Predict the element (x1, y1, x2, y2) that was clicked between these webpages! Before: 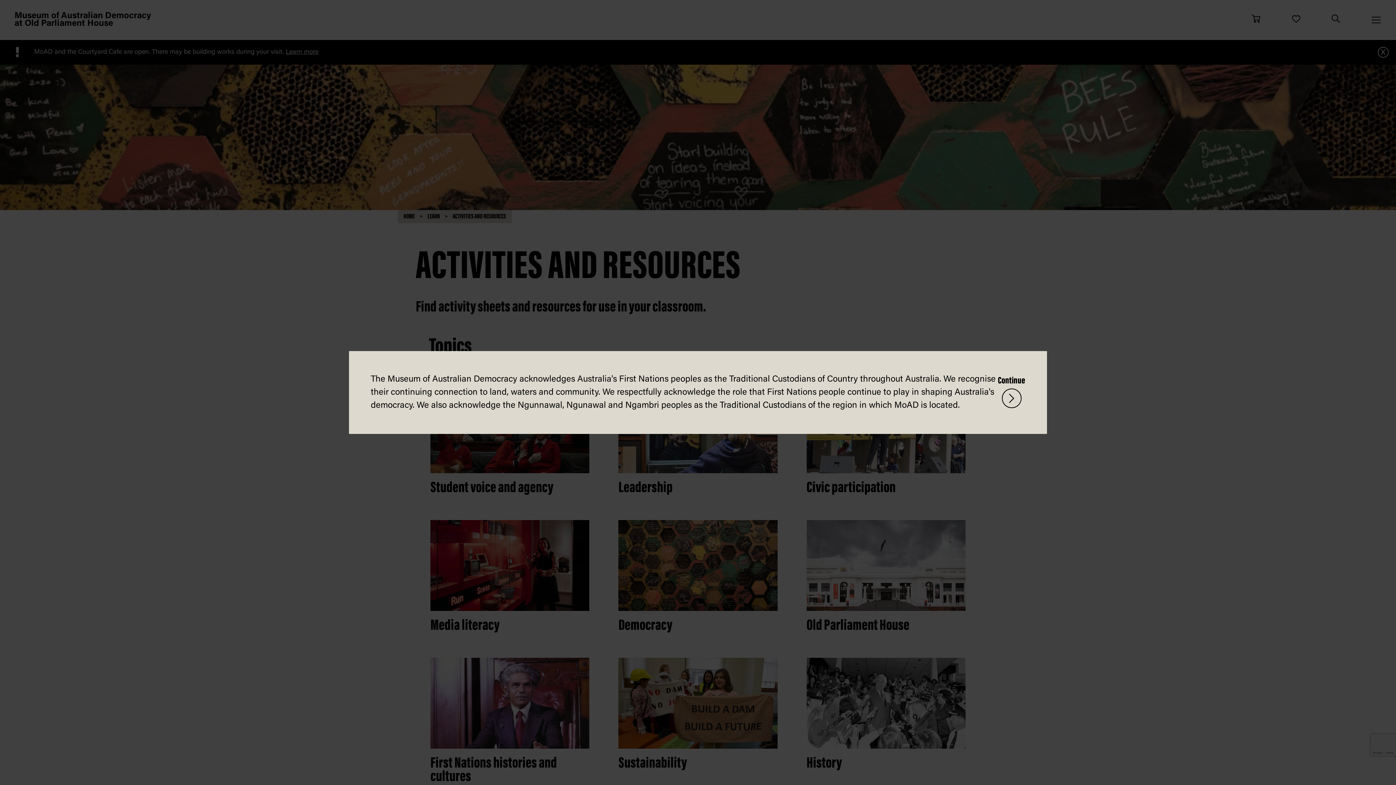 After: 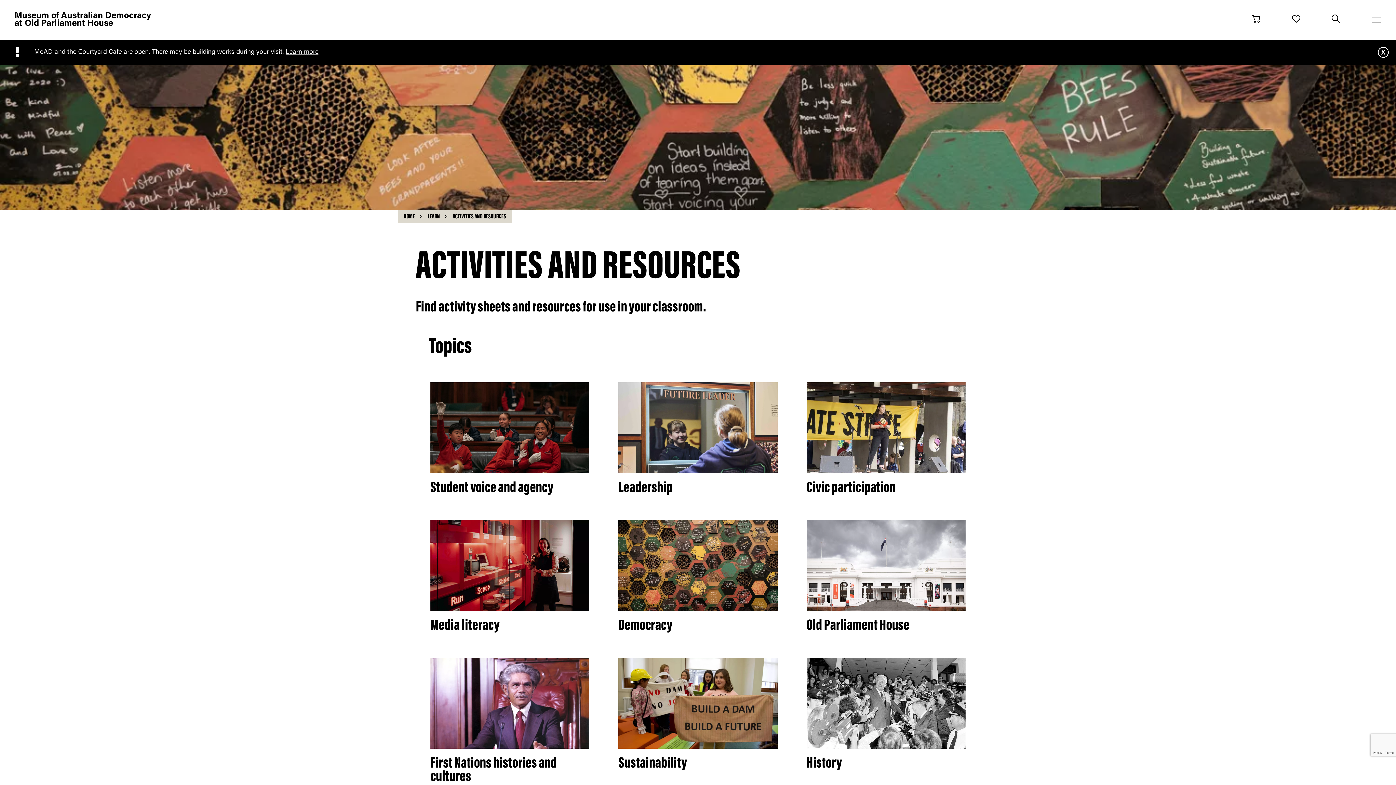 Action: bbox: (1002, 388, 1021, 408)